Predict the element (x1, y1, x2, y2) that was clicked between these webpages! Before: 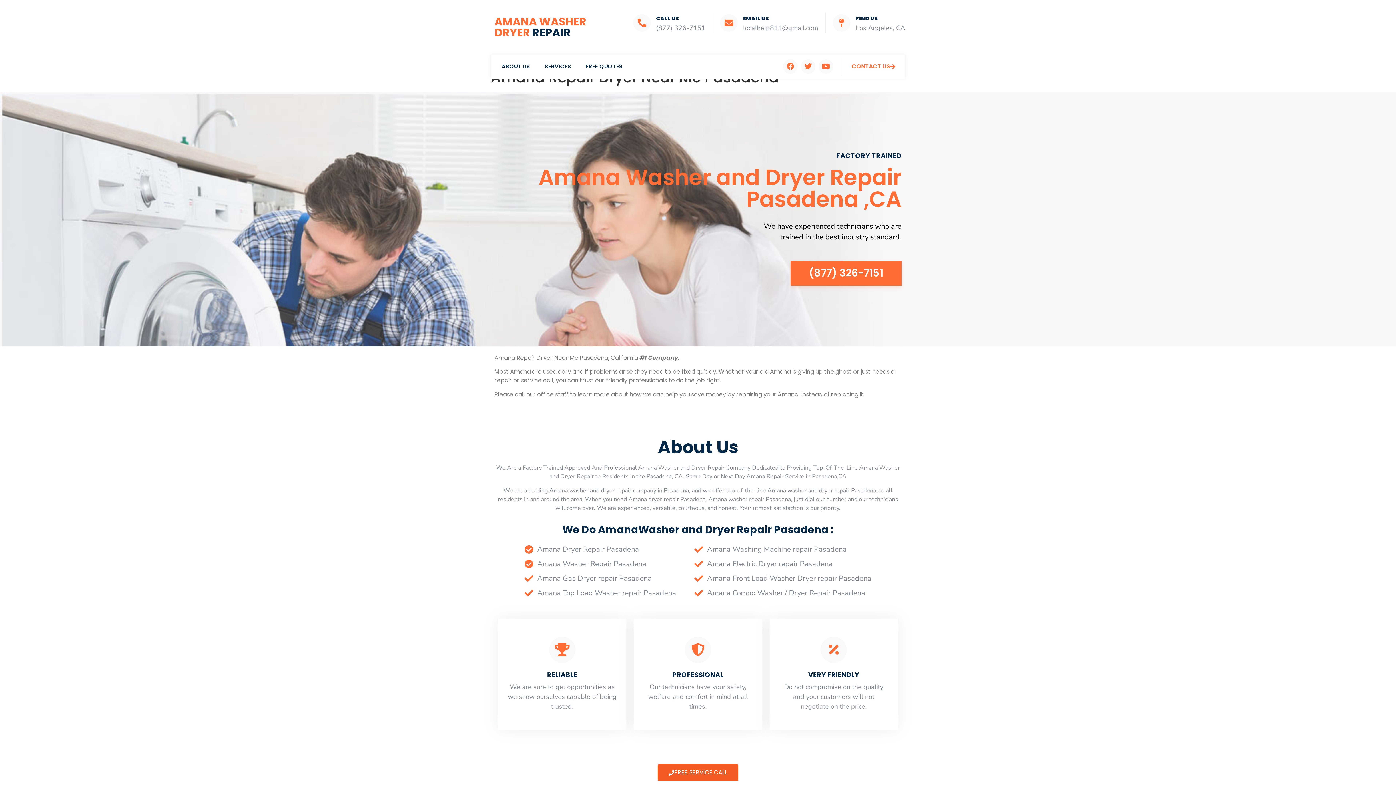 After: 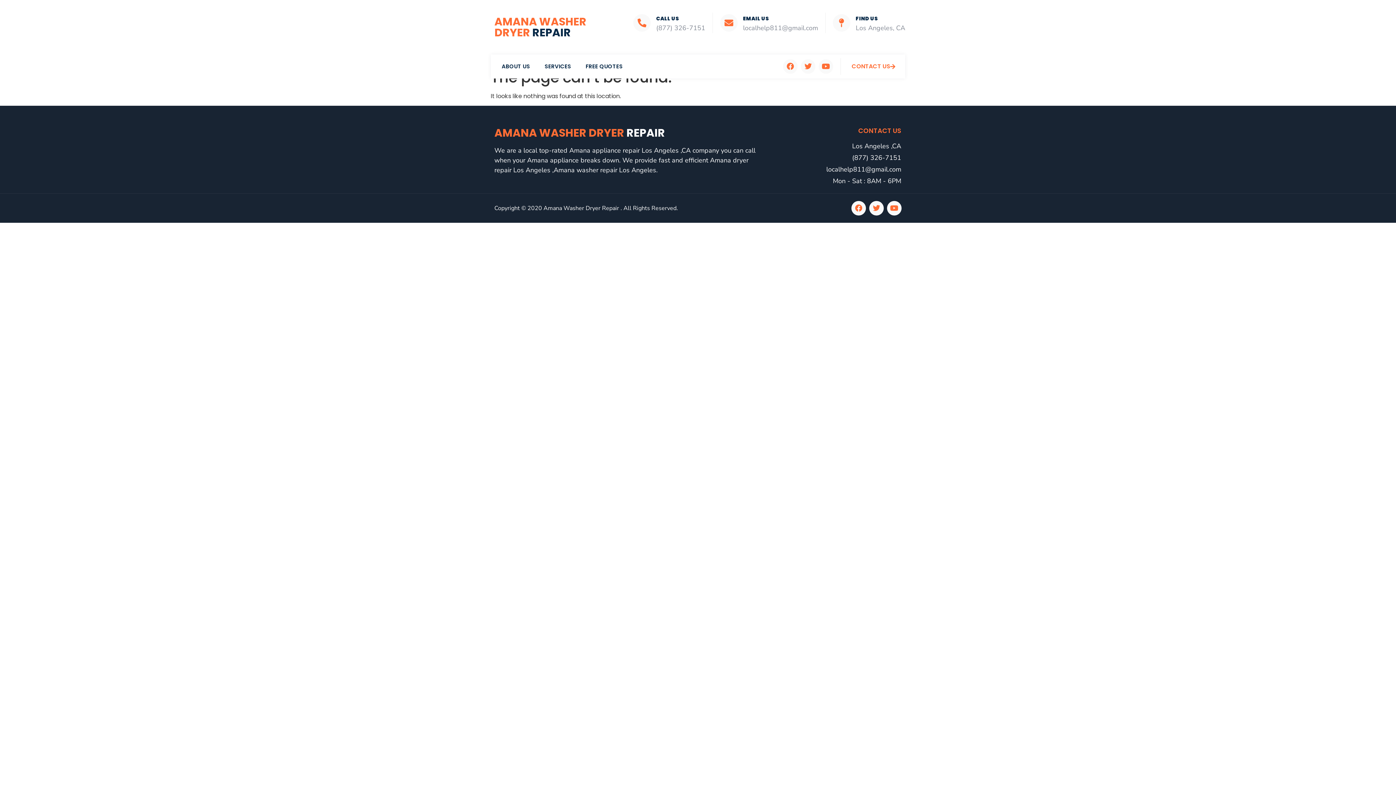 Action: label: Amana Top Load Washer repair Pasadena bbox: (524, 586, 676, 600)